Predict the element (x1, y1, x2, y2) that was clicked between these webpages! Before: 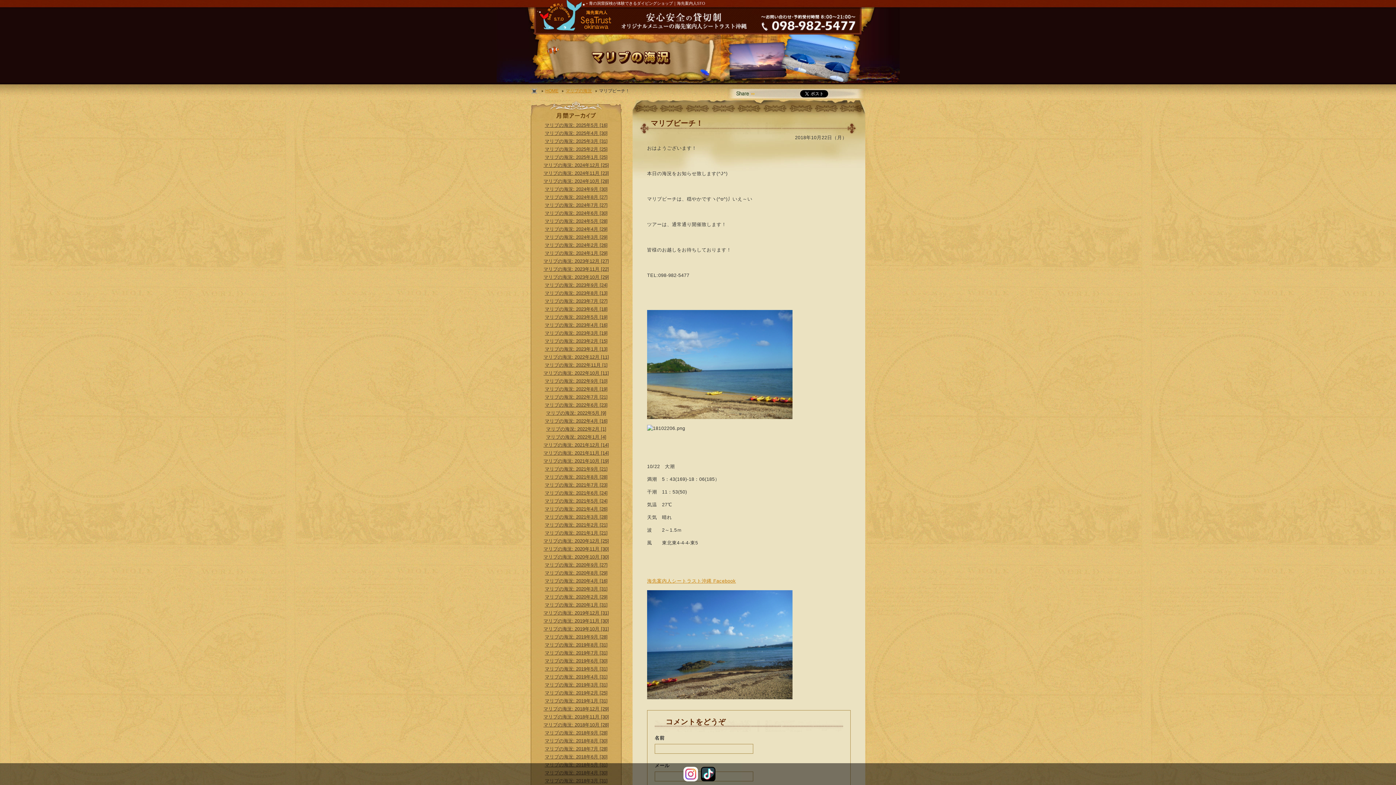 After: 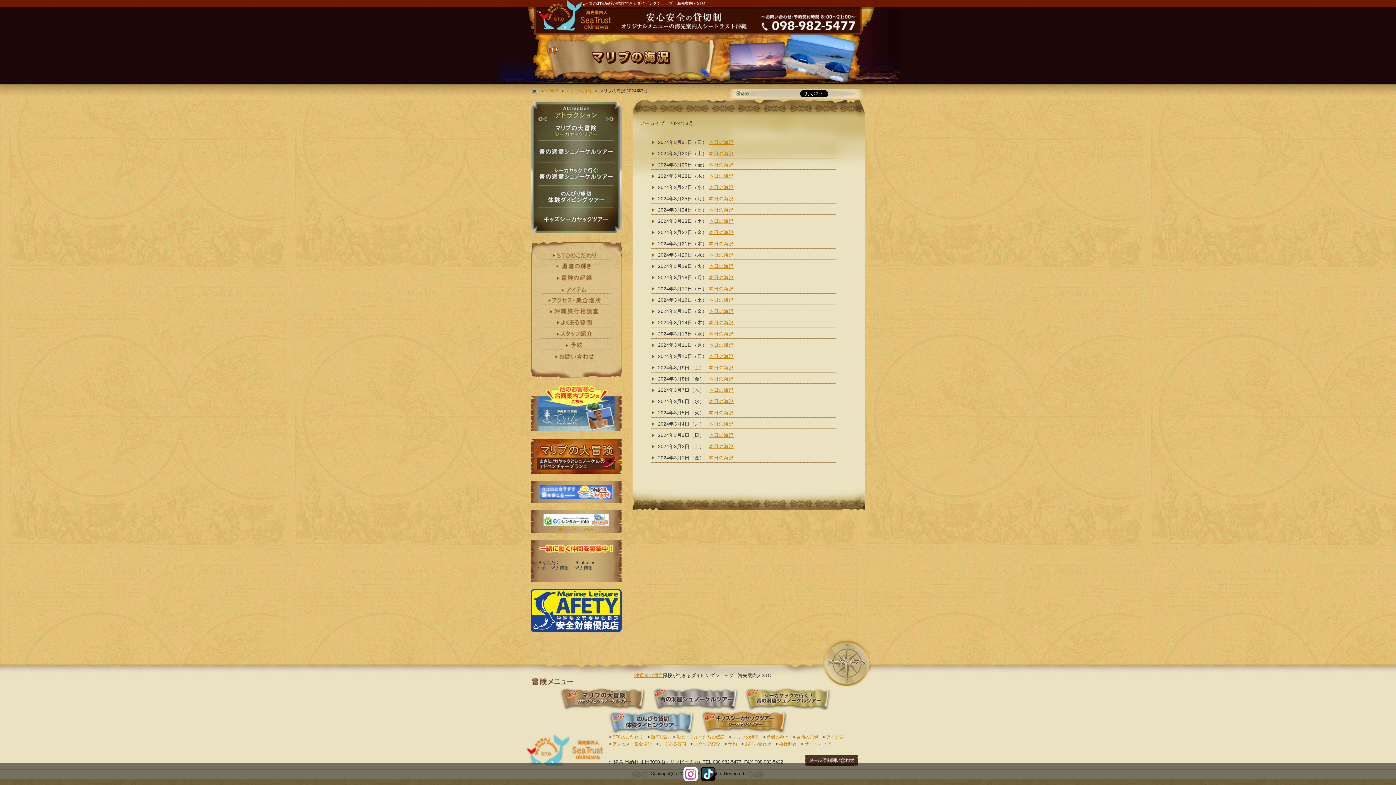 Action: bbox: (544, 234, 607, 240) label: マリブの海況: 2024年3月 [29]